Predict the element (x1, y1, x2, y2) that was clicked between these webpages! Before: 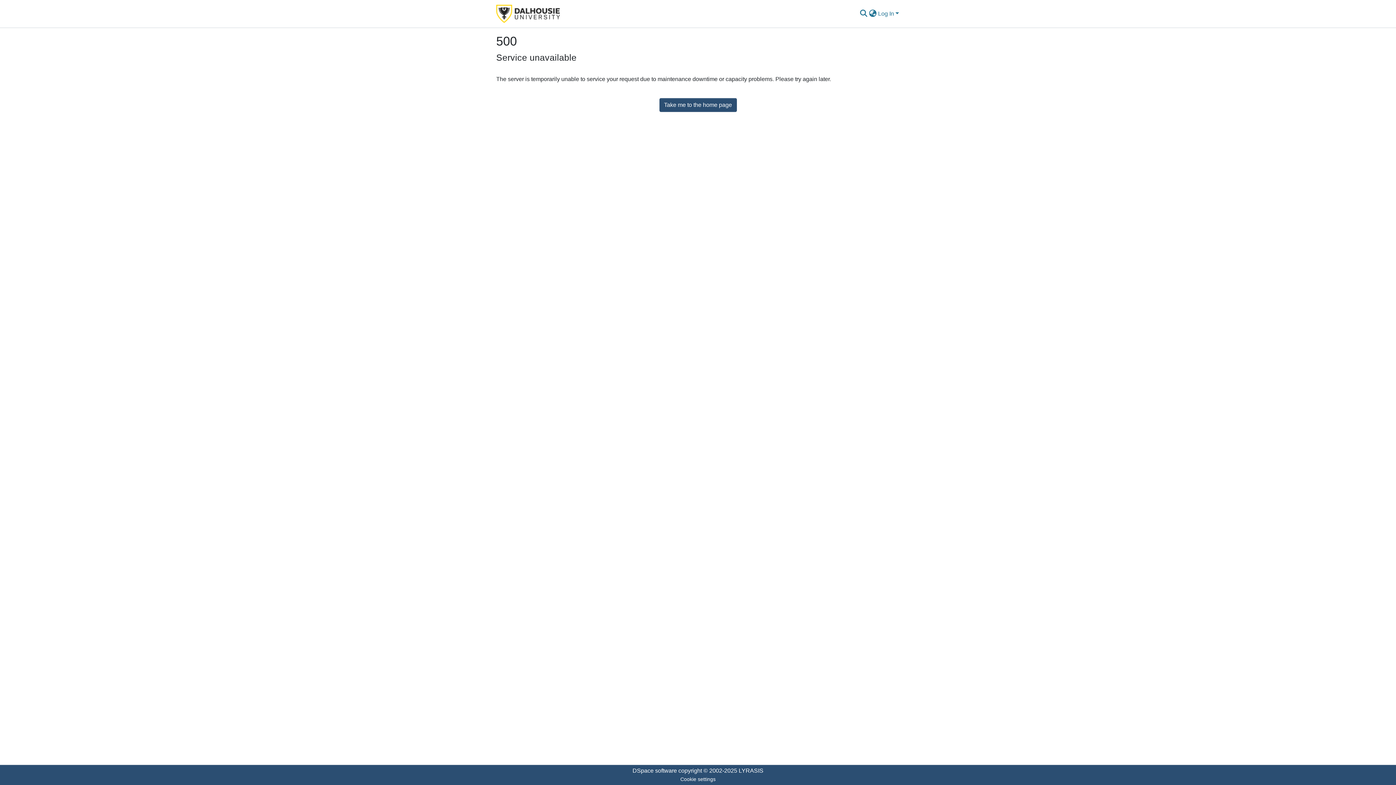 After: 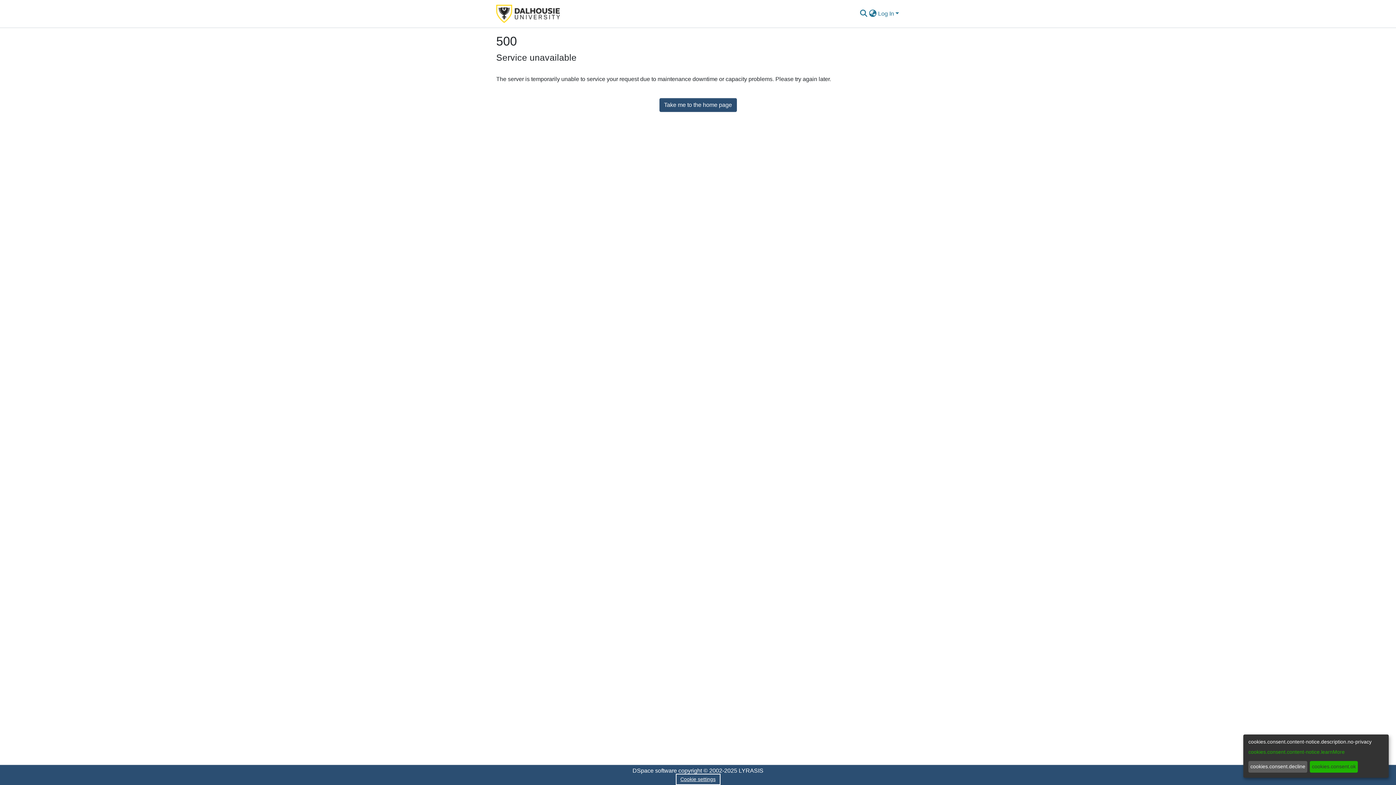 Action: label: Cookie settings bbox: (677, 775, 719, 784)